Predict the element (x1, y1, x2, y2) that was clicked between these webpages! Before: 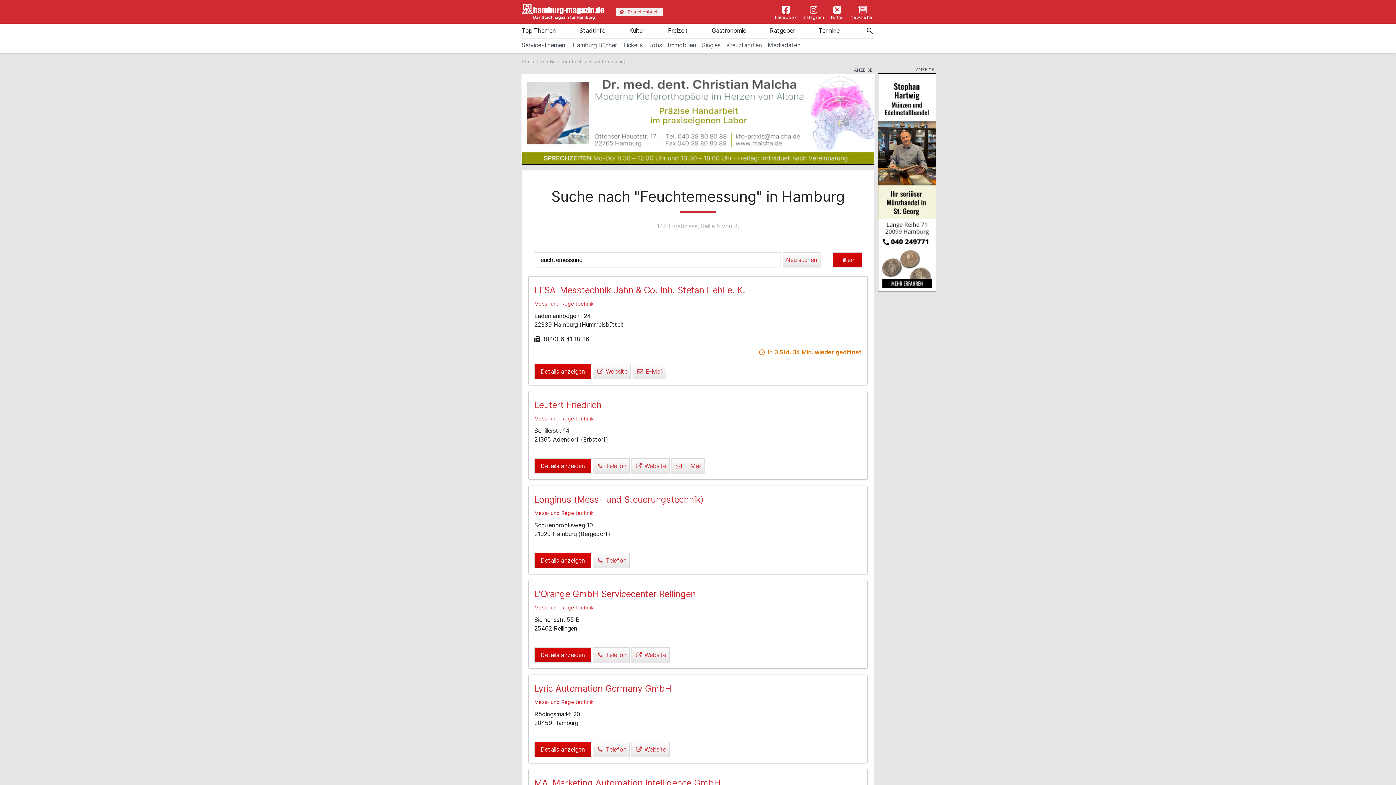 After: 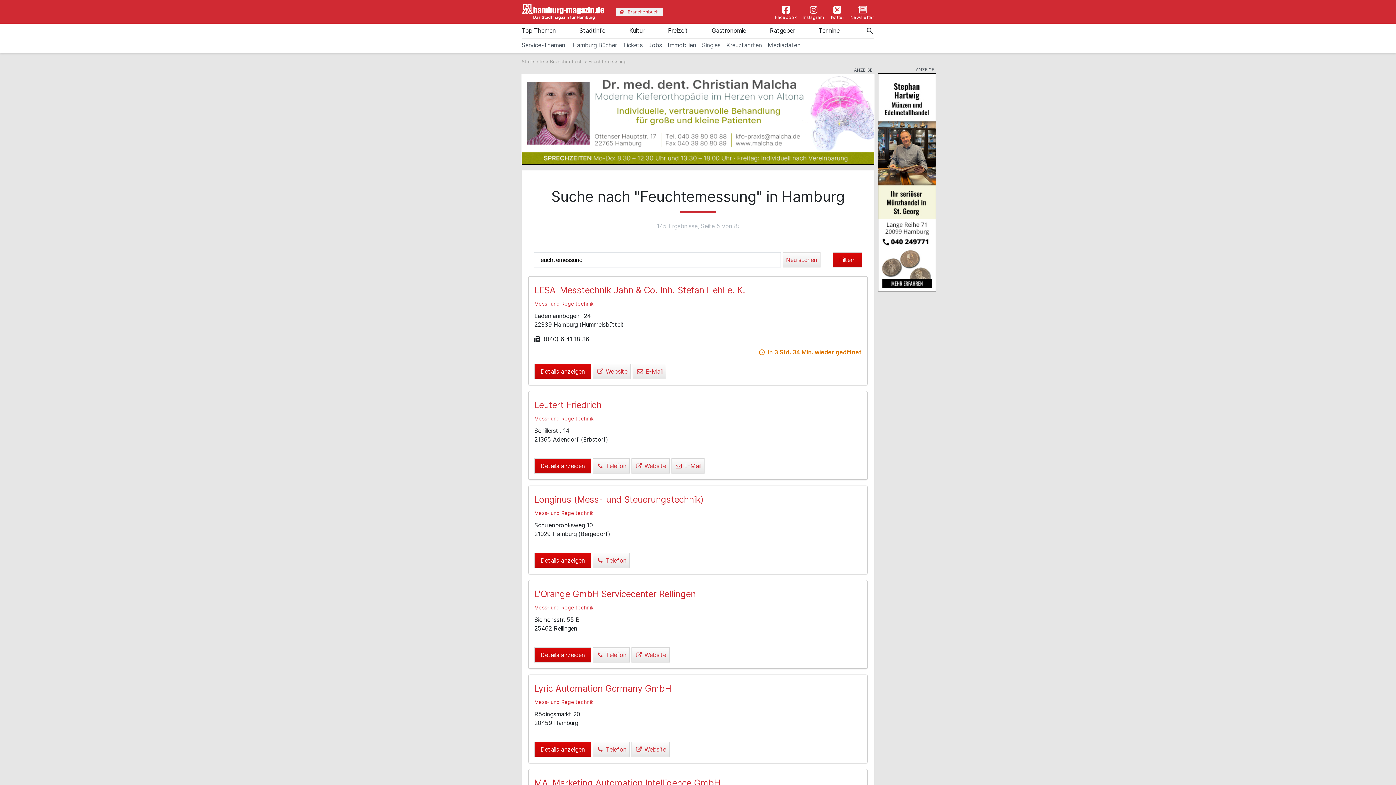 Action: bbox: (534, 494, 704, 505) label: Longinus (Mess- und Steuerungstechnik)